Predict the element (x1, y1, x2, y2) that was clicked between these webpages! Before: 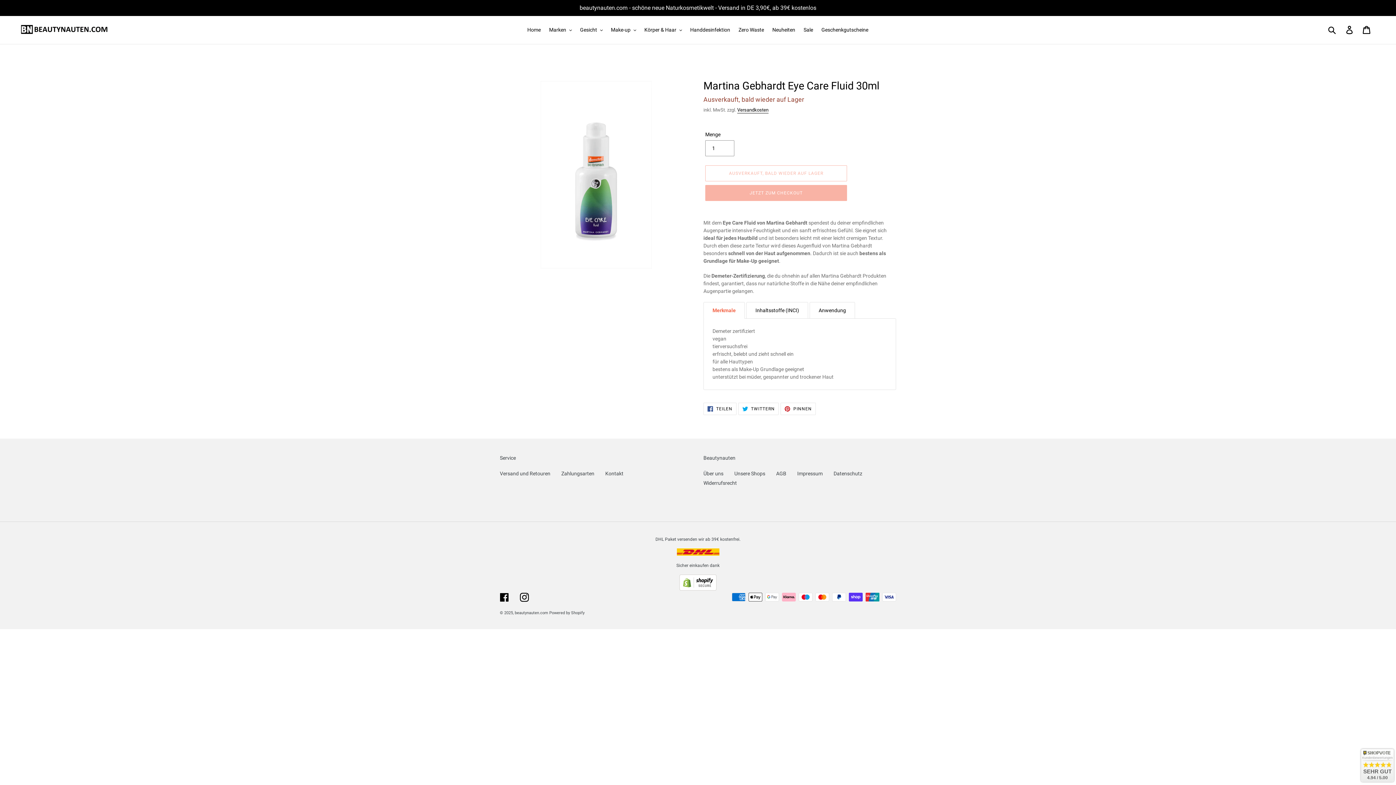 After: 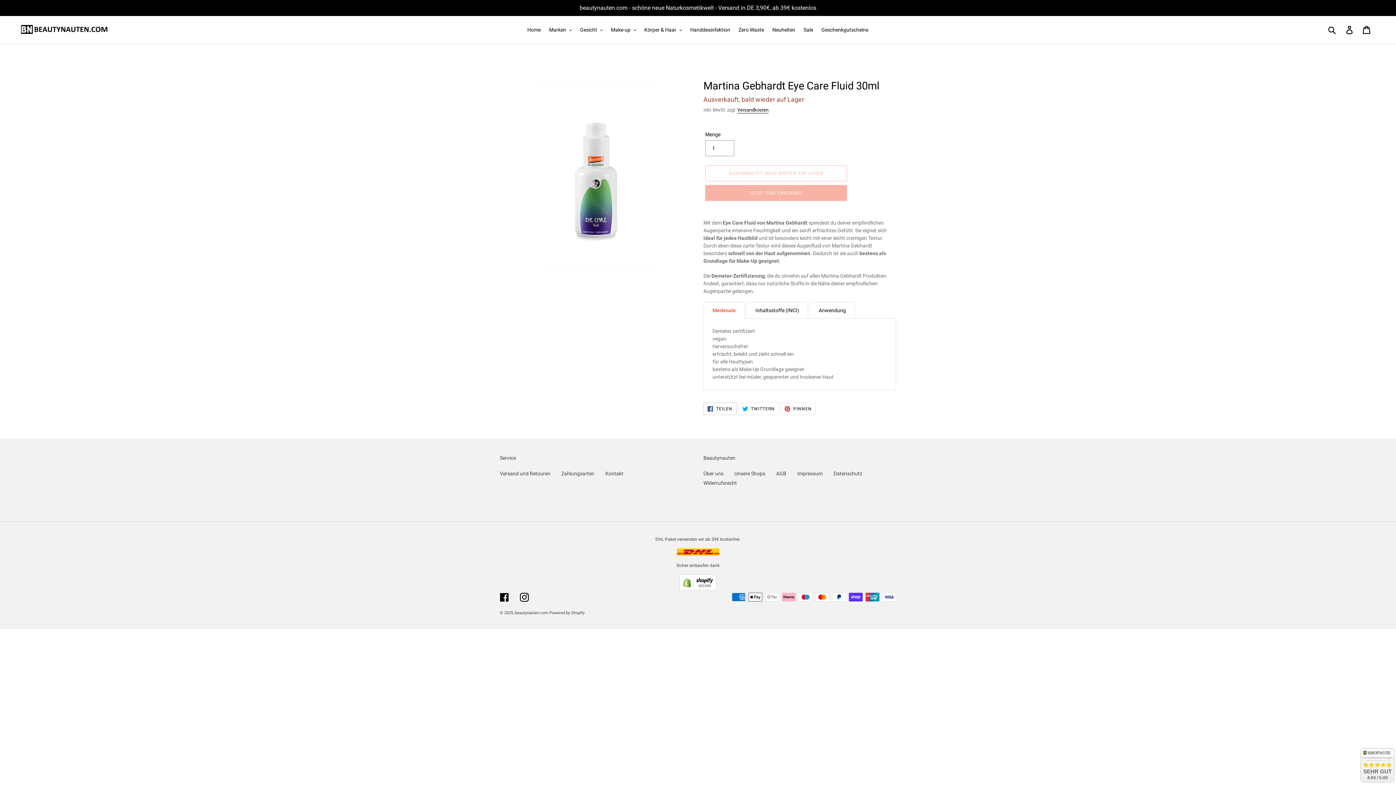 Action: label:  TEILEN
AUF FACEBOOK TEILEN bbox: (703, 403, 736, 415)